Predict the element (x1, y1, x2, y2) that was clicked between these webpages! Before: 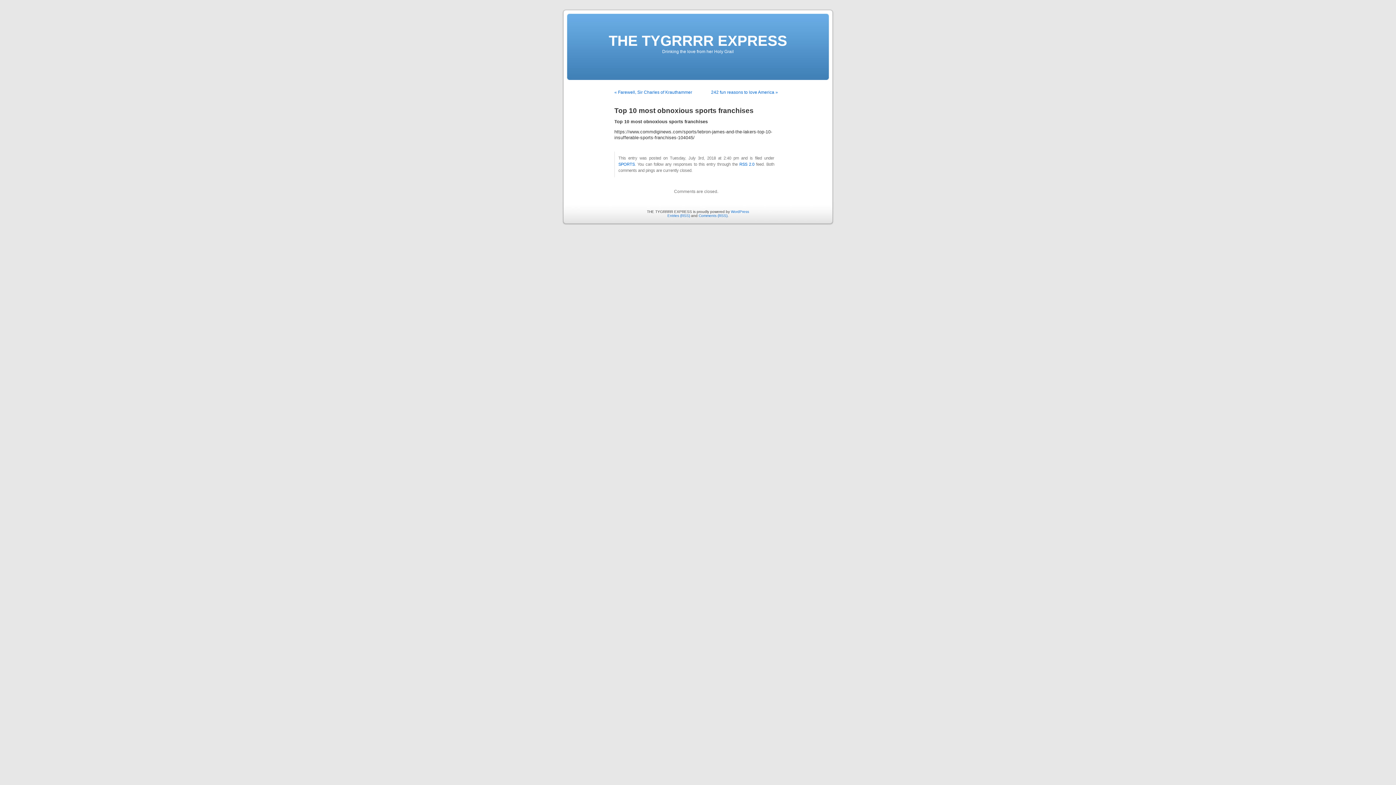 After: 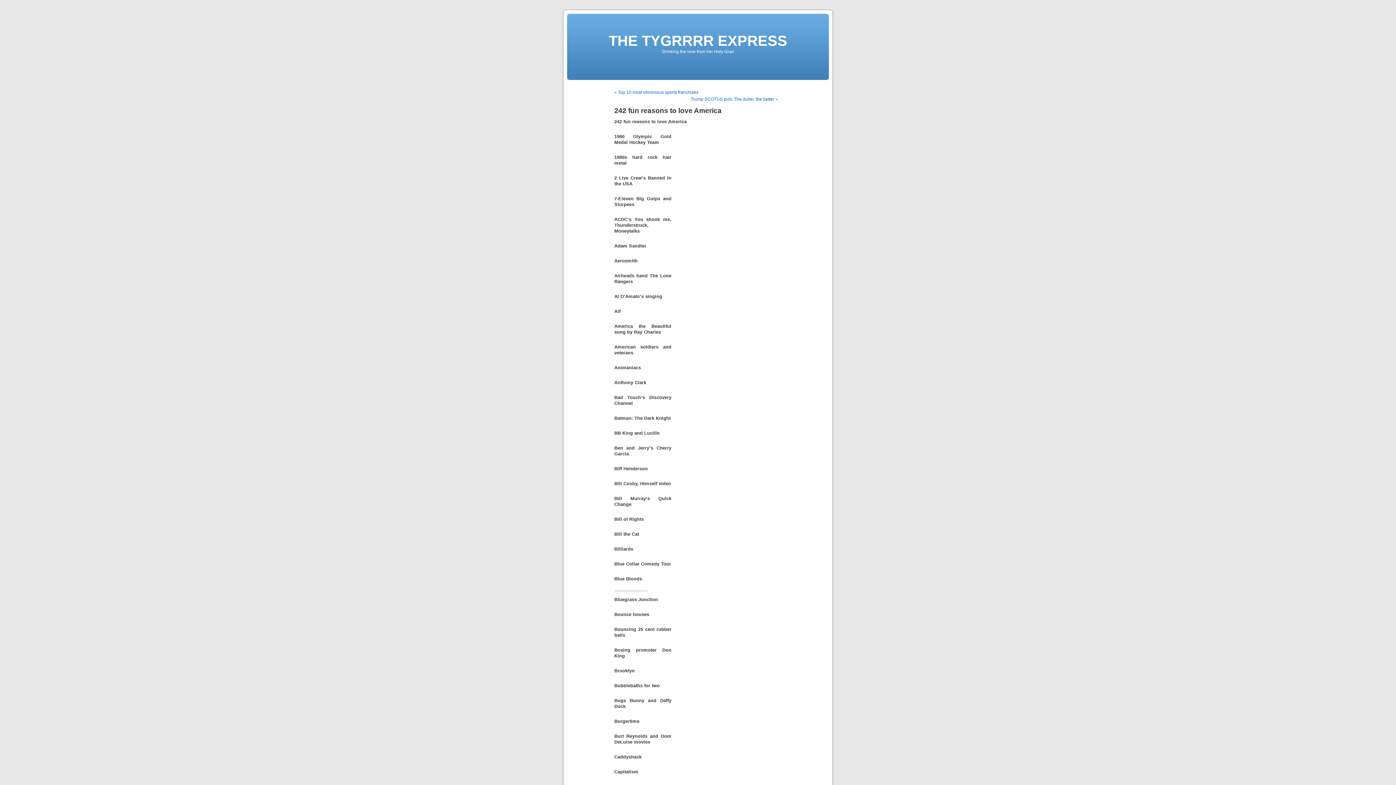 Action: label: 242 fun reasons to love America » bbox: (711, 89, 778, 94)